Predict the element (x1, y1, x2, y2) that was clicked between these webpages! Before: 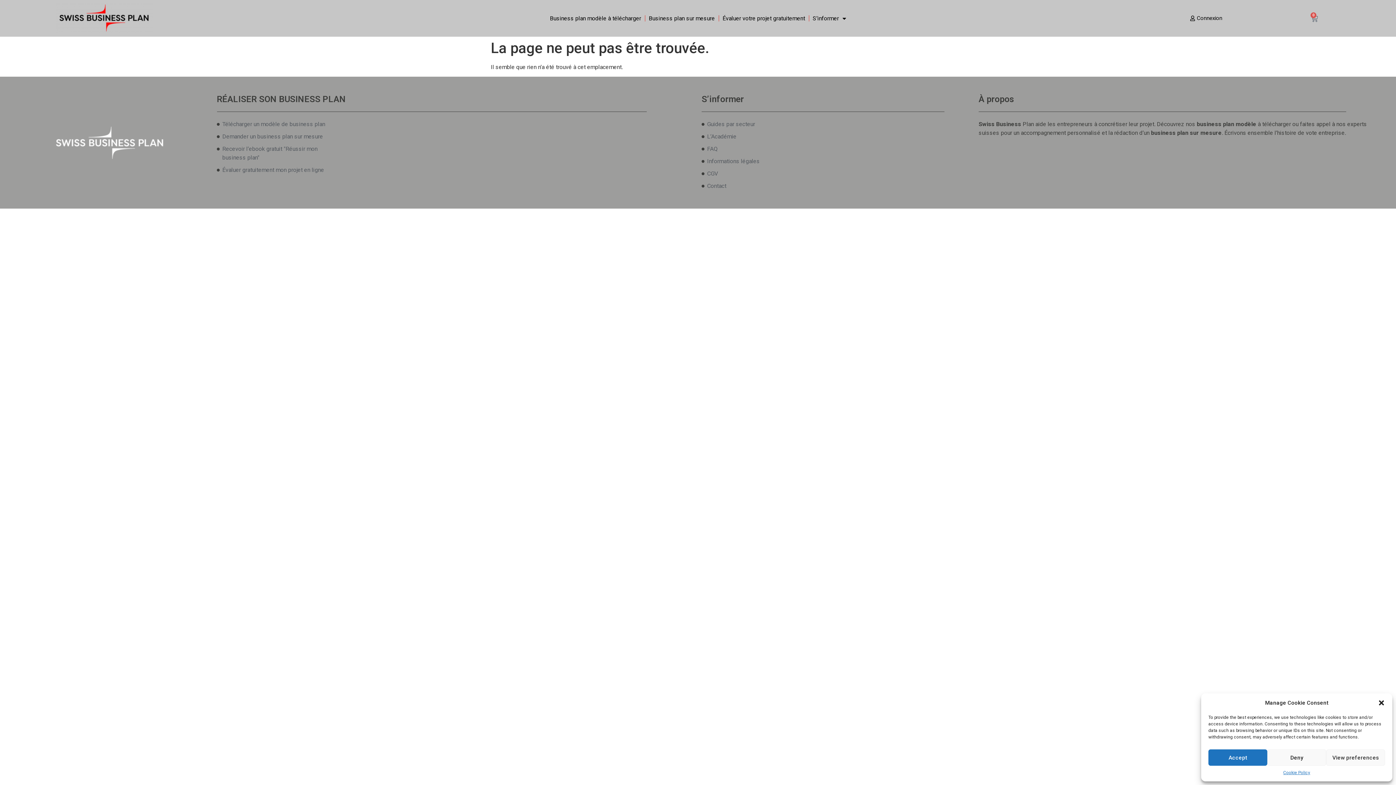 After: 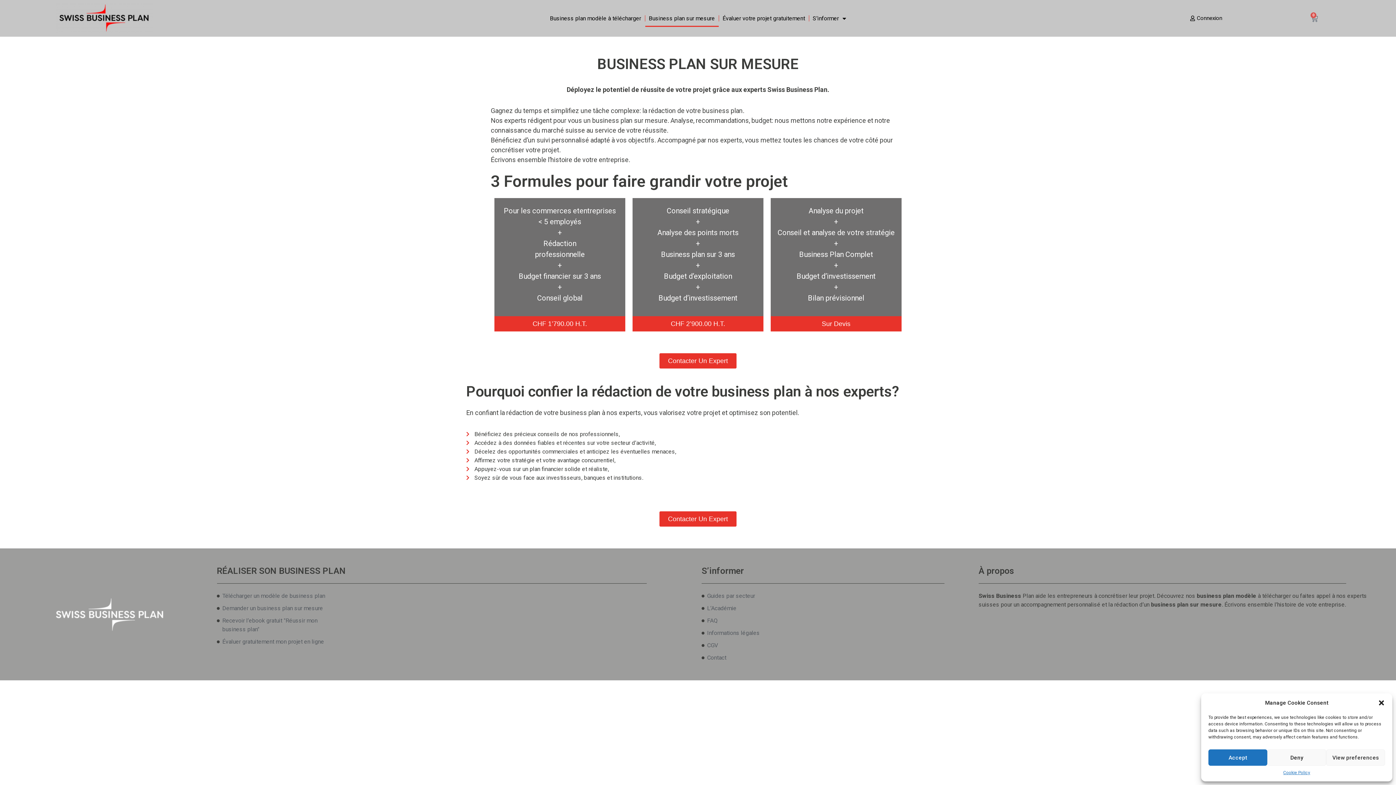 Action: bbox: (216, 132, 694, 141) label: Demander un business plan sur mesure